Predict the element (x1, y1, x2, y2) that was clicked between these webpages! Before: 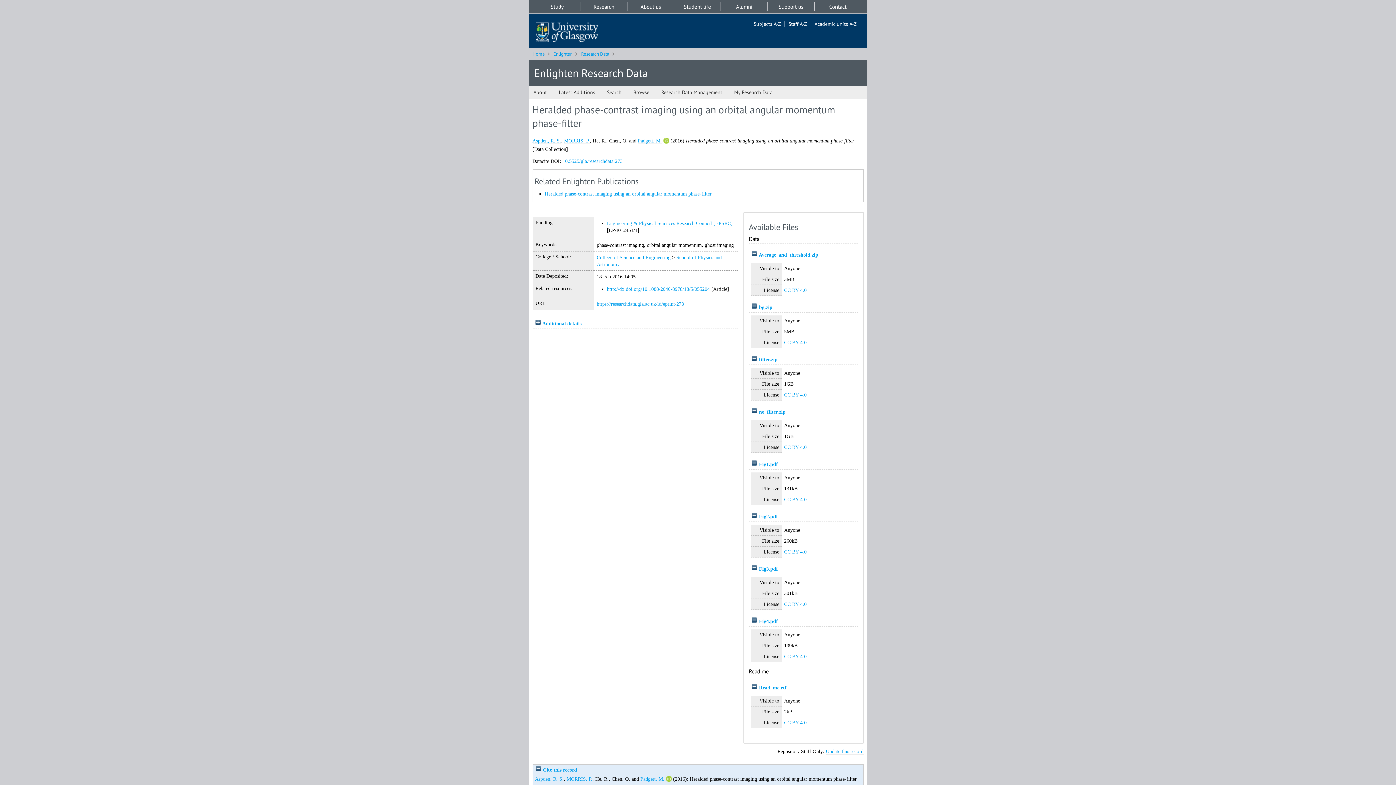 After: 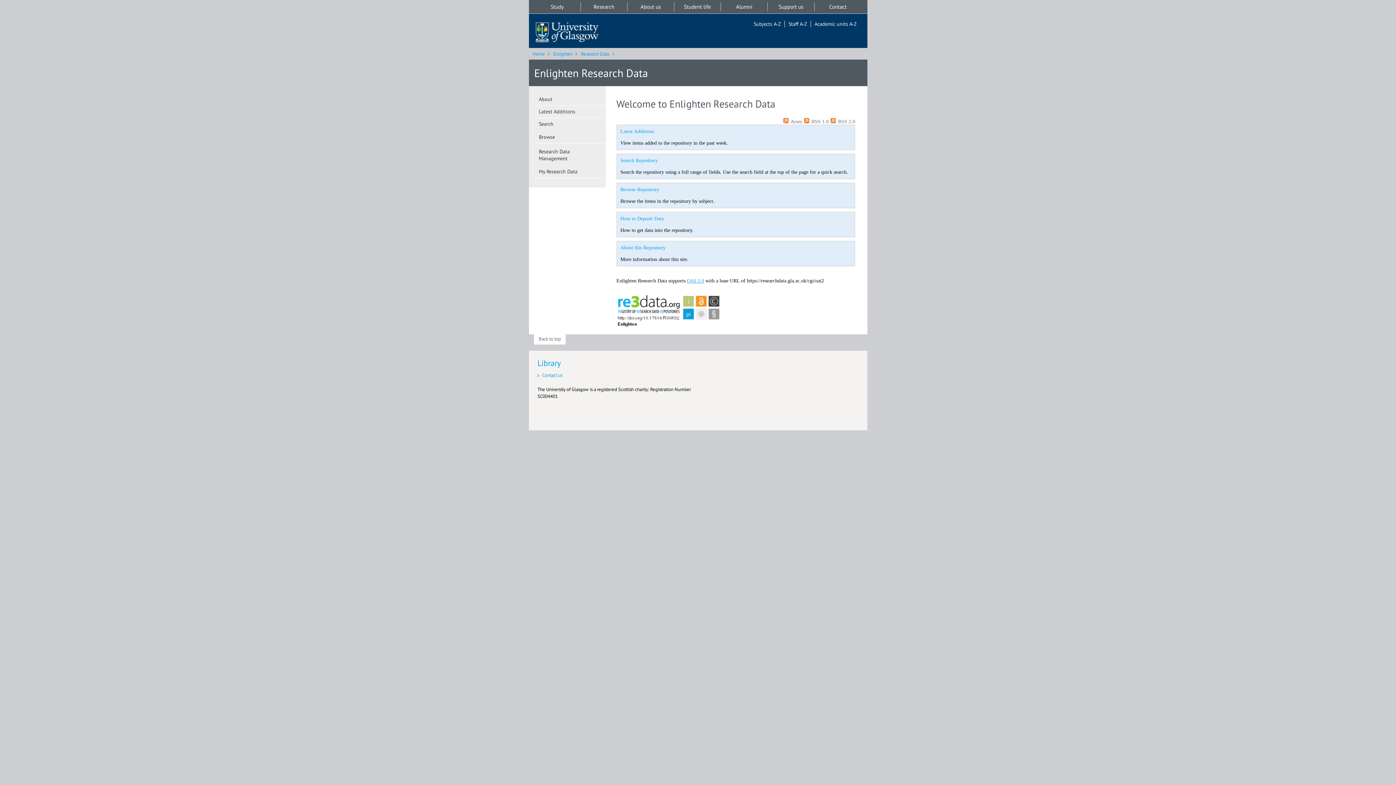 Action: label: Research Data bbox: (581, 50, 609, 57)